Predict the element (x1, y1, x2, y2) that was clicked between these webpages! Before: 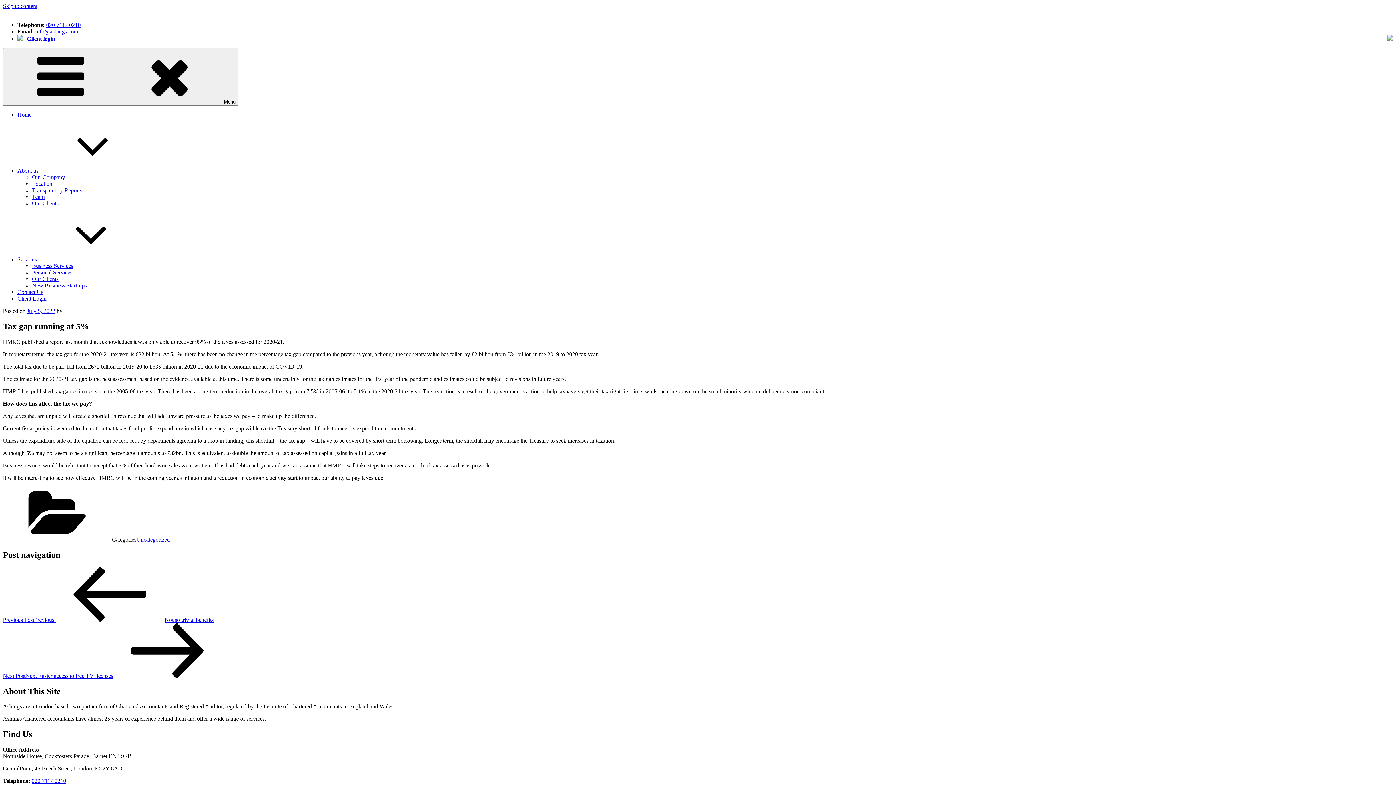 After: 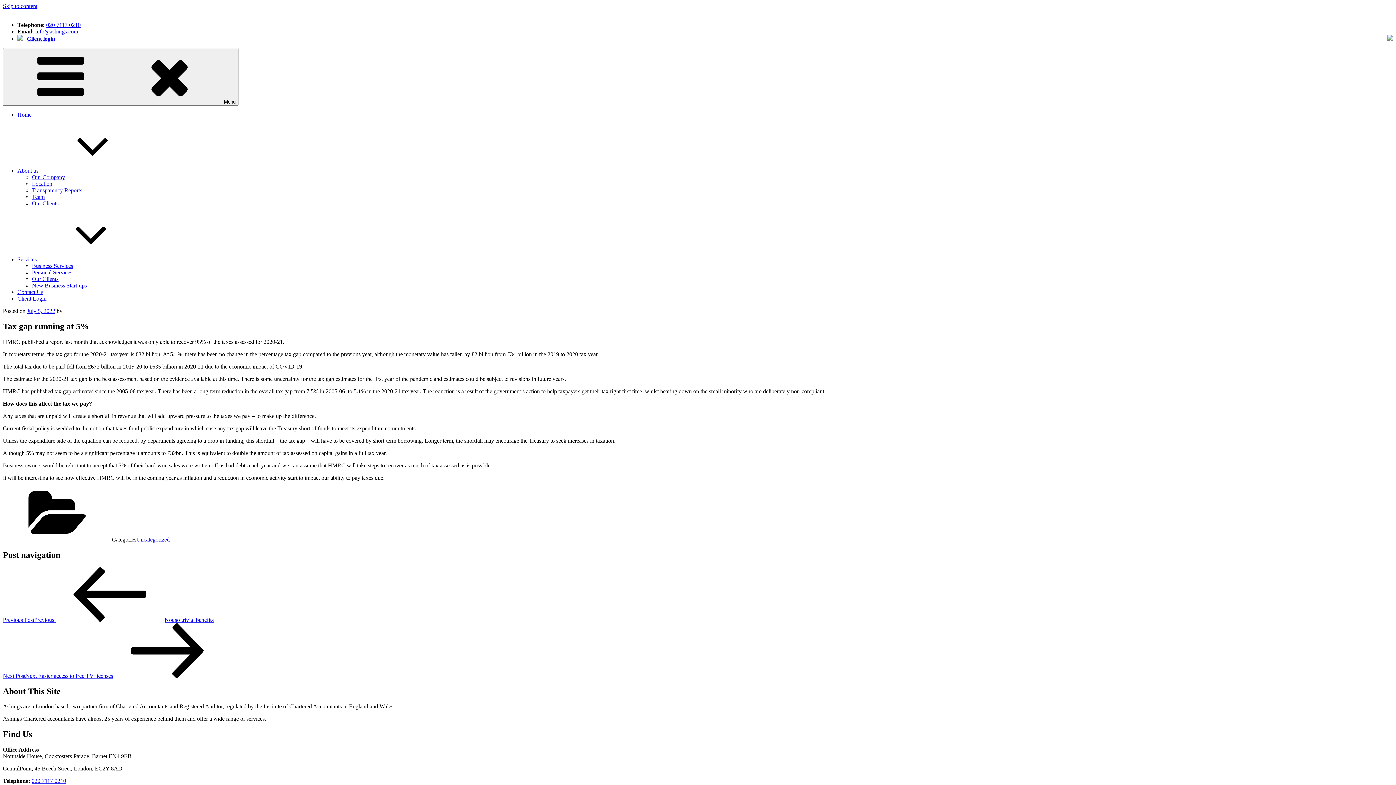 Action: bbox: (35, 28, 78, 34) label: info@ashings.com